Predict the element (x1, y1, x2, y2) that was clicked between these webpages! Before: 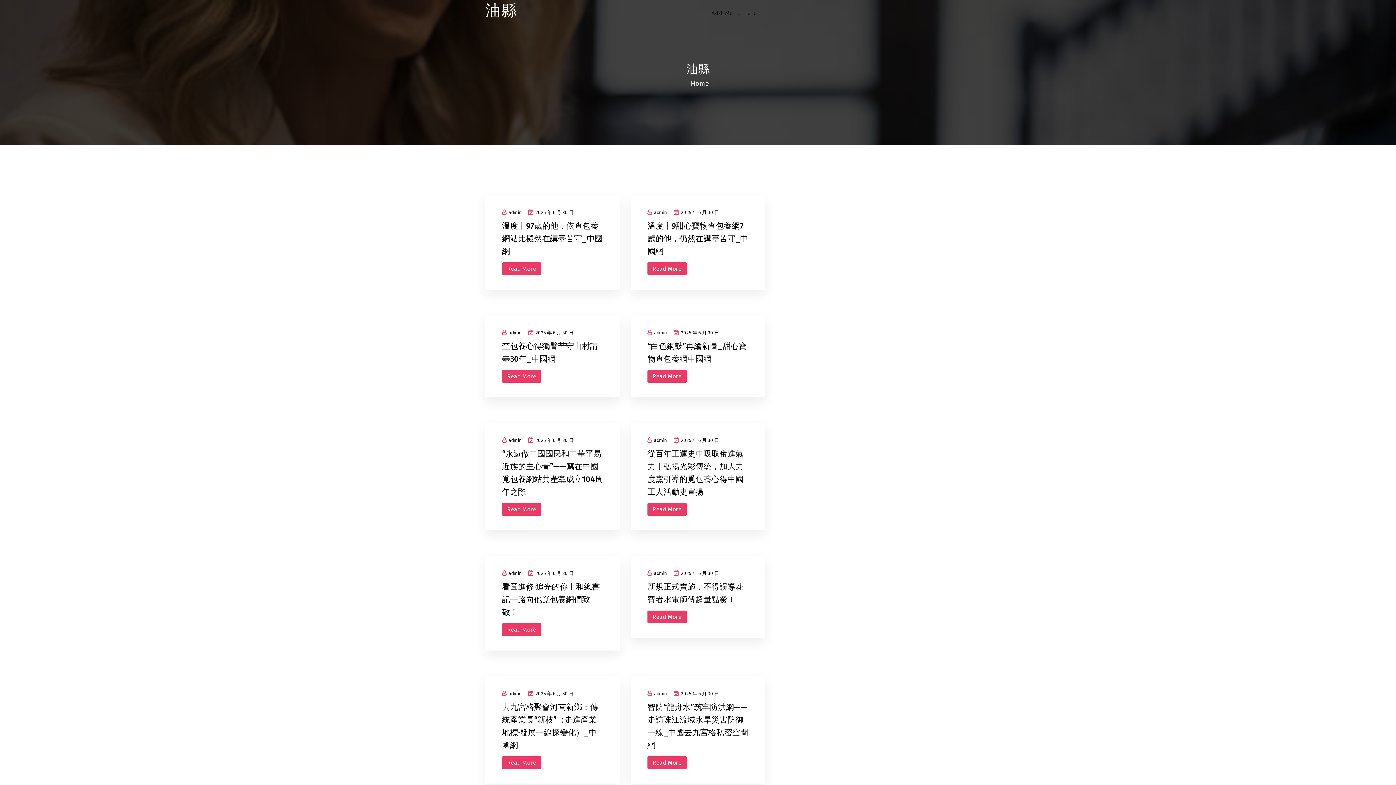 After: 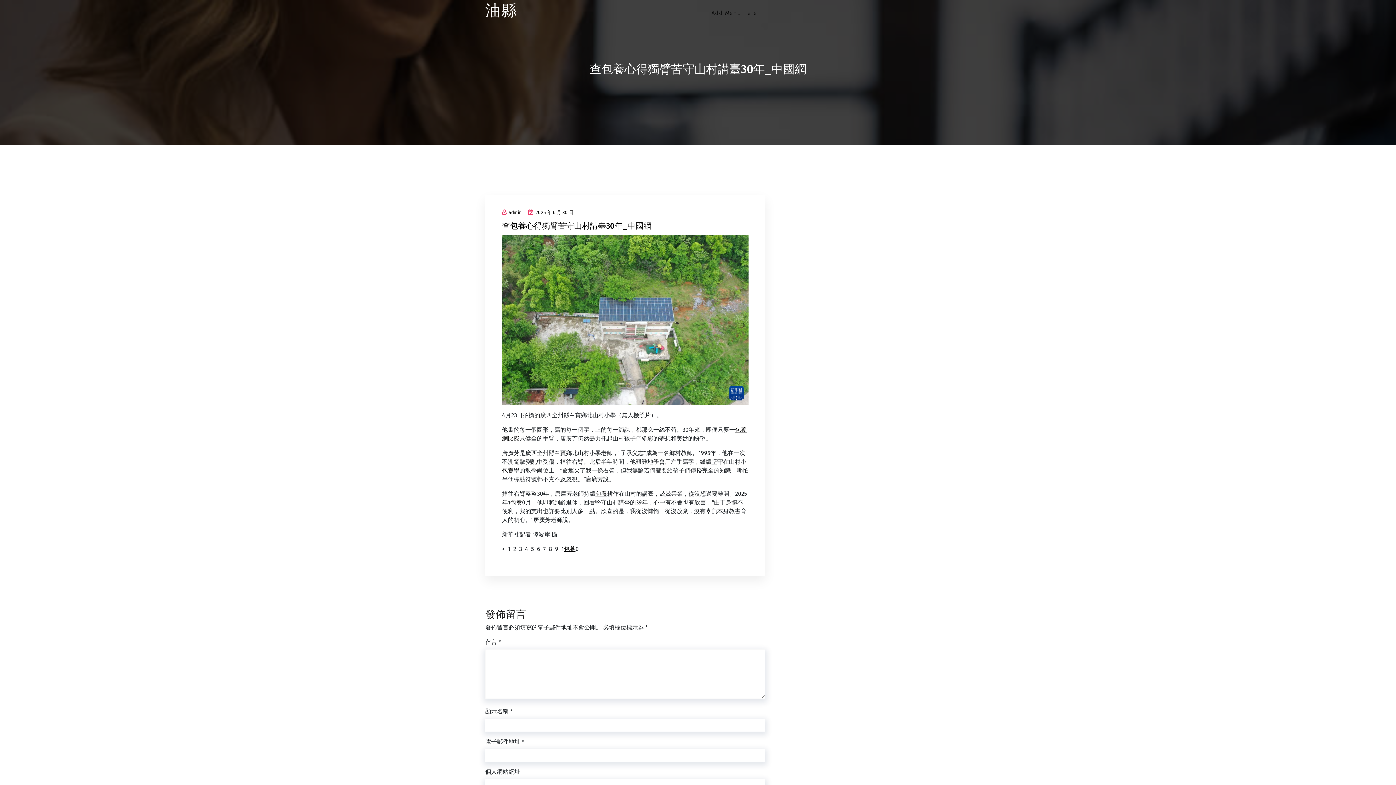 Action: label: 2025 年 6 月 30 日 bbox: (528, 330, 573, 335)